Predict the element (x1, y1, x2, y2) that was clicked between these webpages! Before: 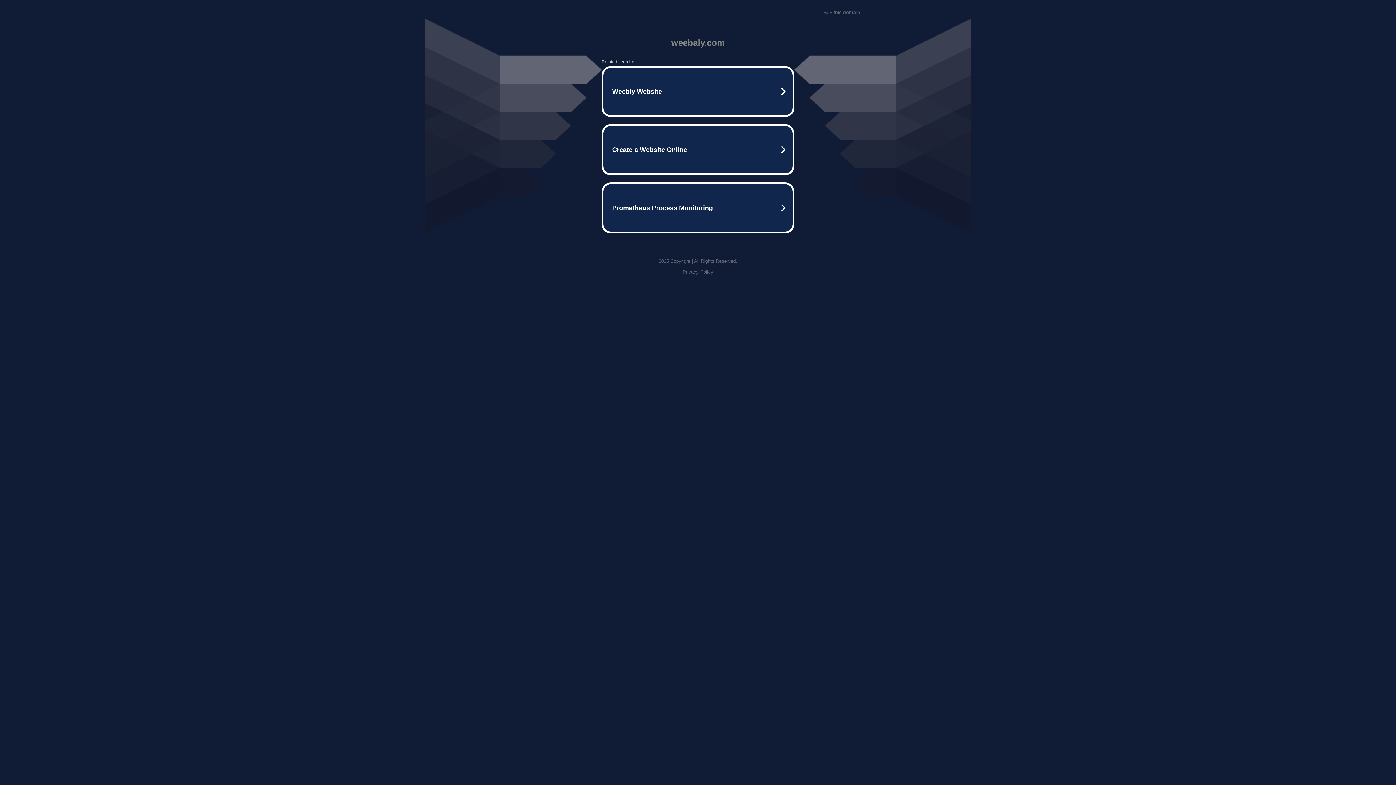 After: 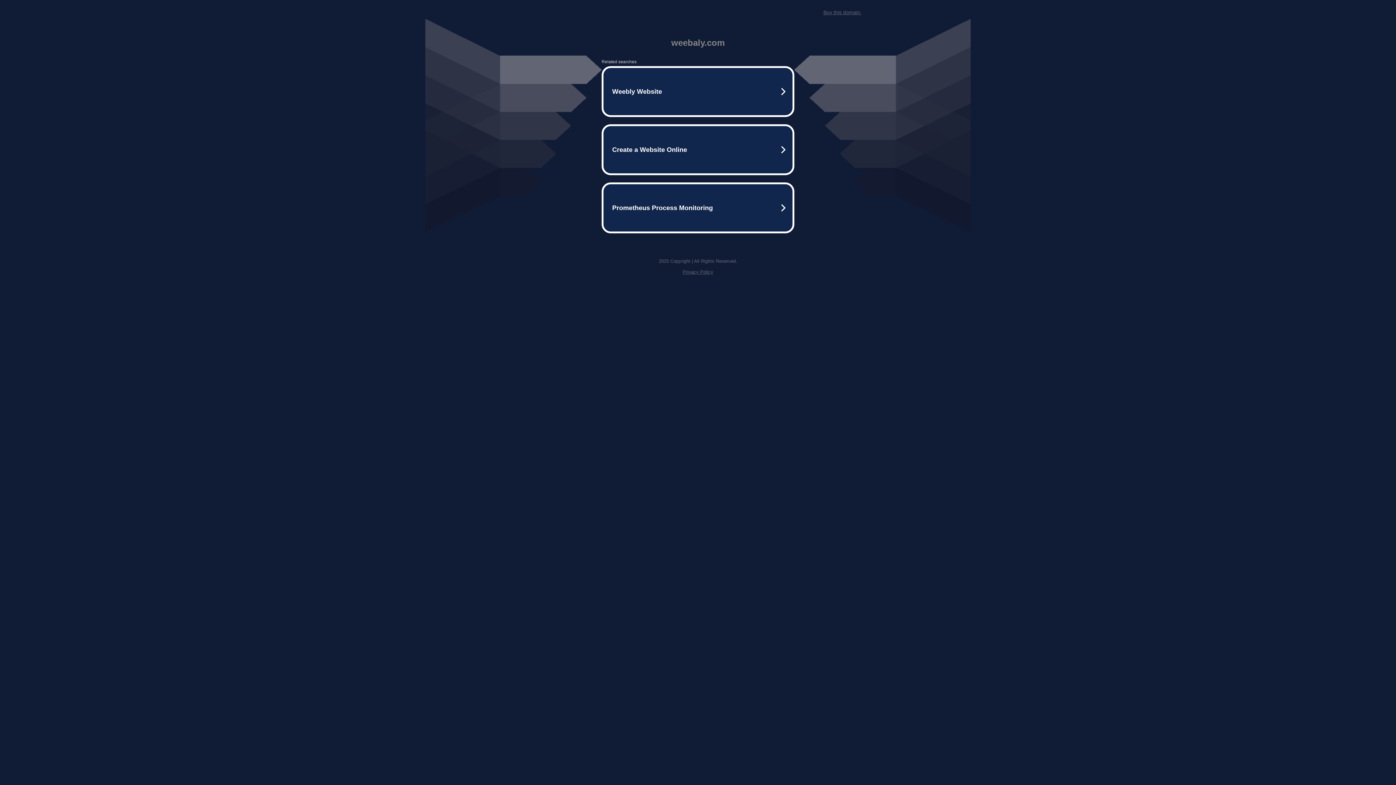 Action: label: Buy this domain. bbox: (823, 9, 861, 15)